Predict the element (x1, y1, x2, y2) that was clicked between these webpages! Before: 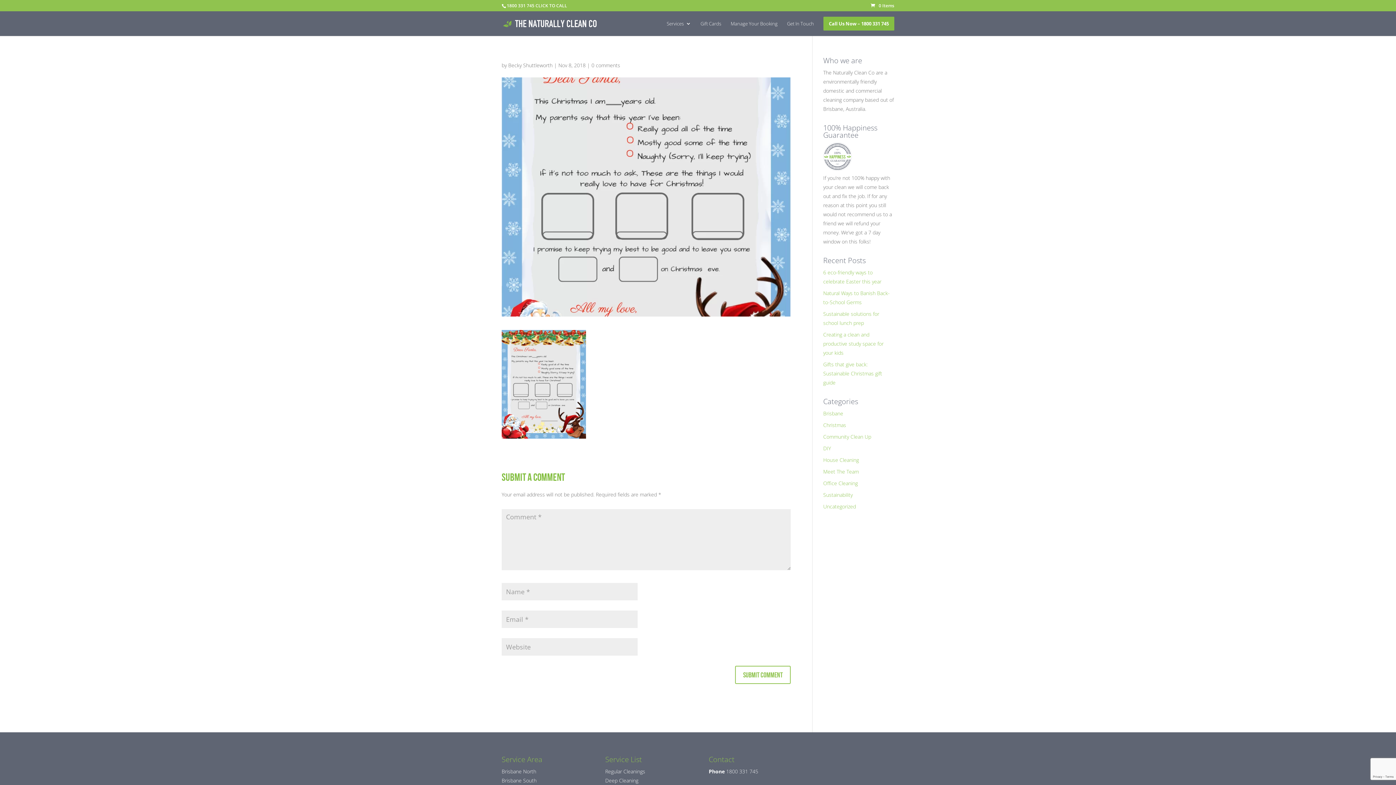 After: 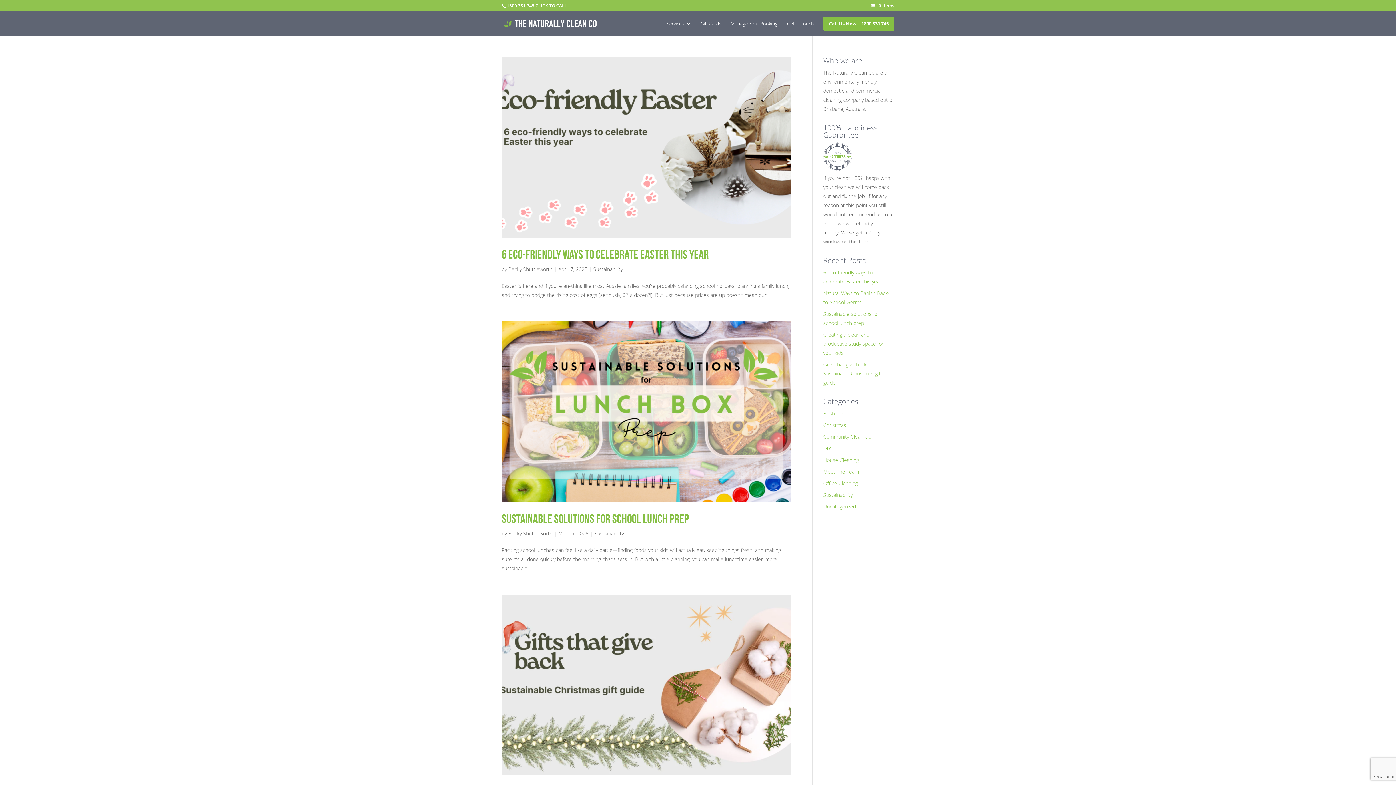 Action: bbox: (823, 491, 852, 498) label: Sustainability